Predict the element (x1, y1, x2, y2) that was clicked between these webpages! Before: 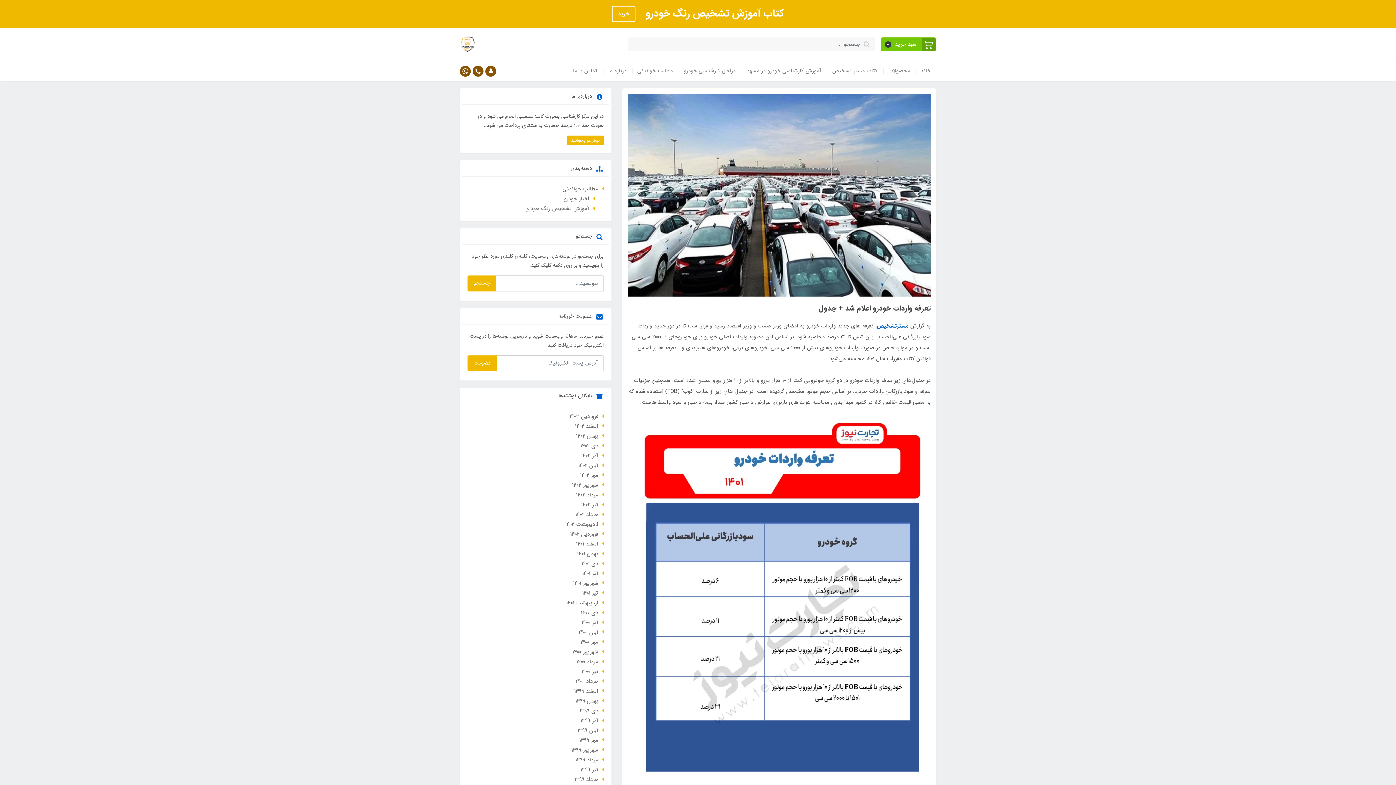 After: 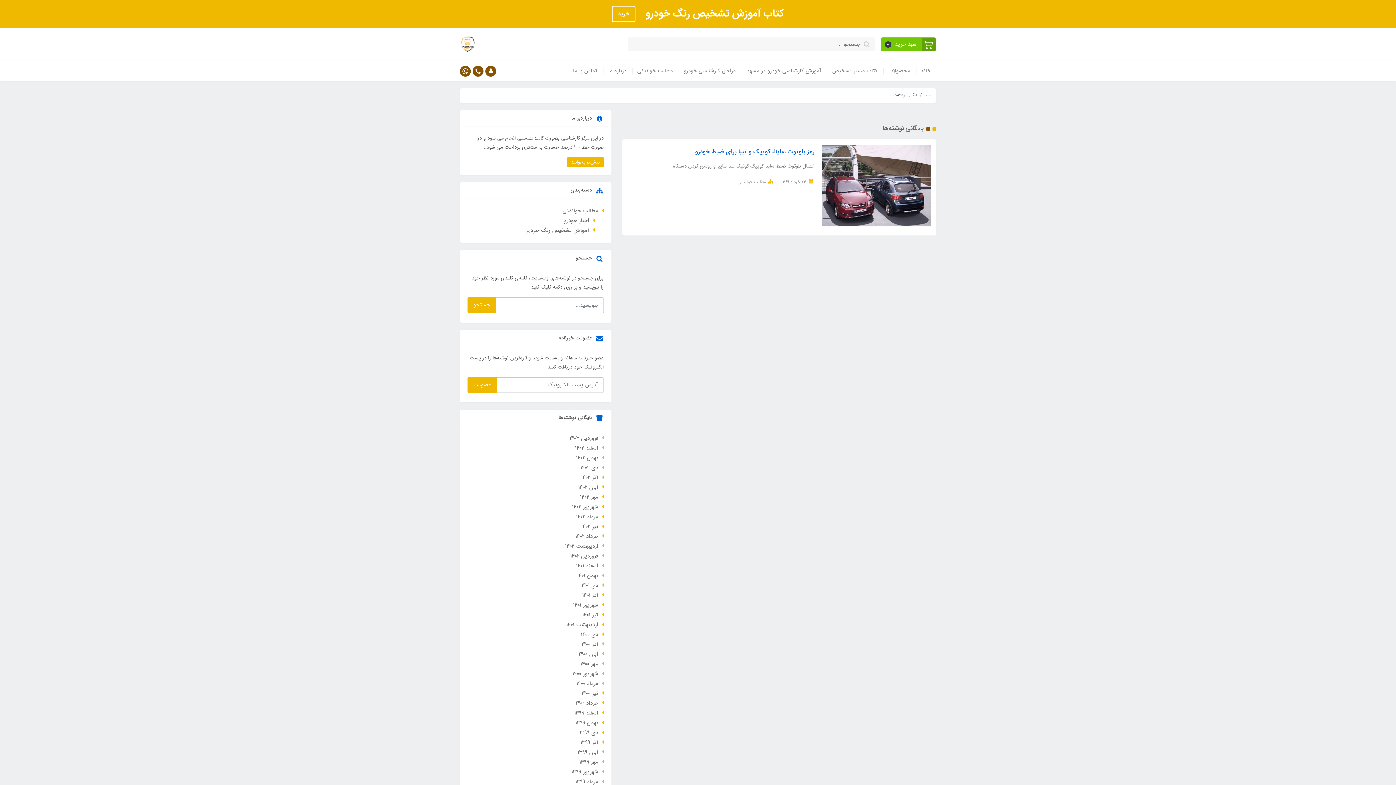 Action: bbox: (574, 775, 598, 784) label: خرداد 1399